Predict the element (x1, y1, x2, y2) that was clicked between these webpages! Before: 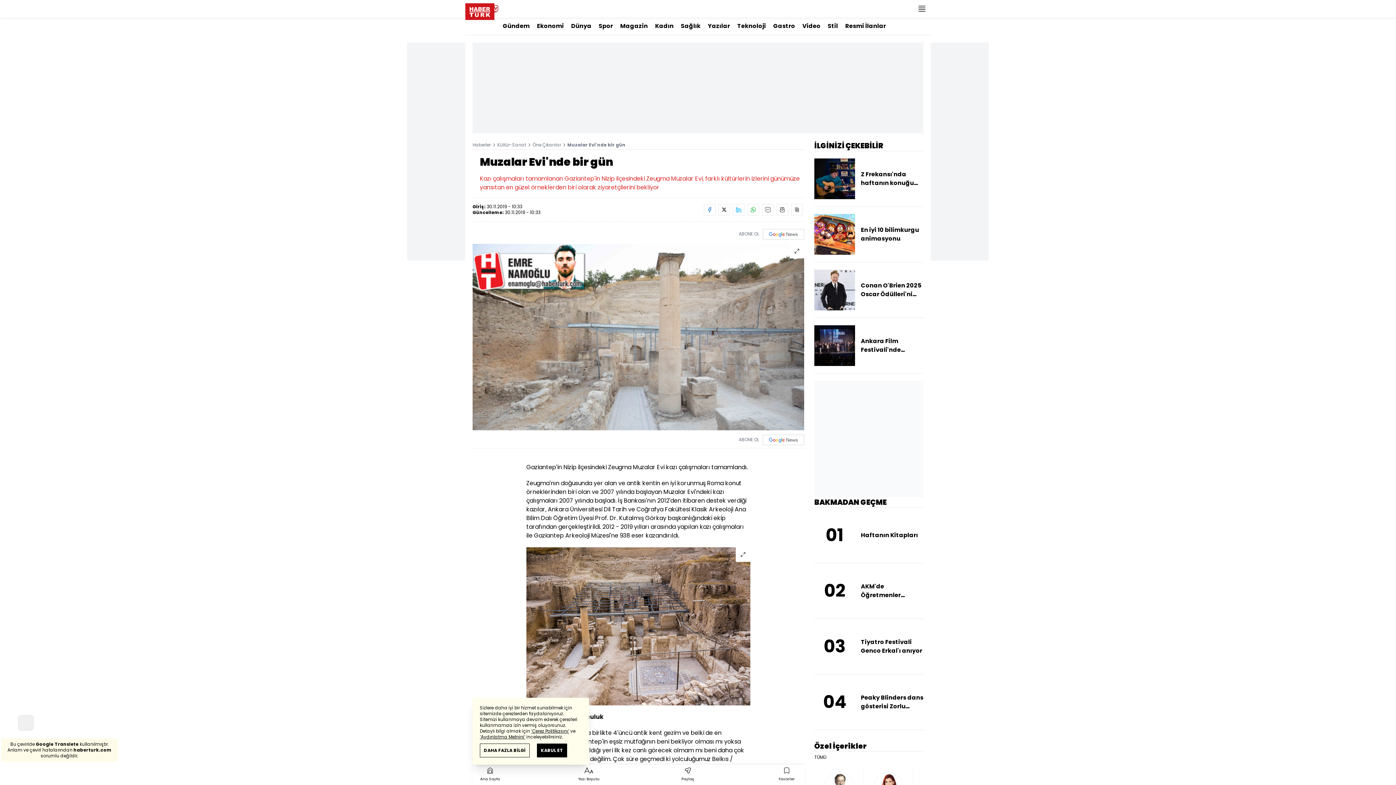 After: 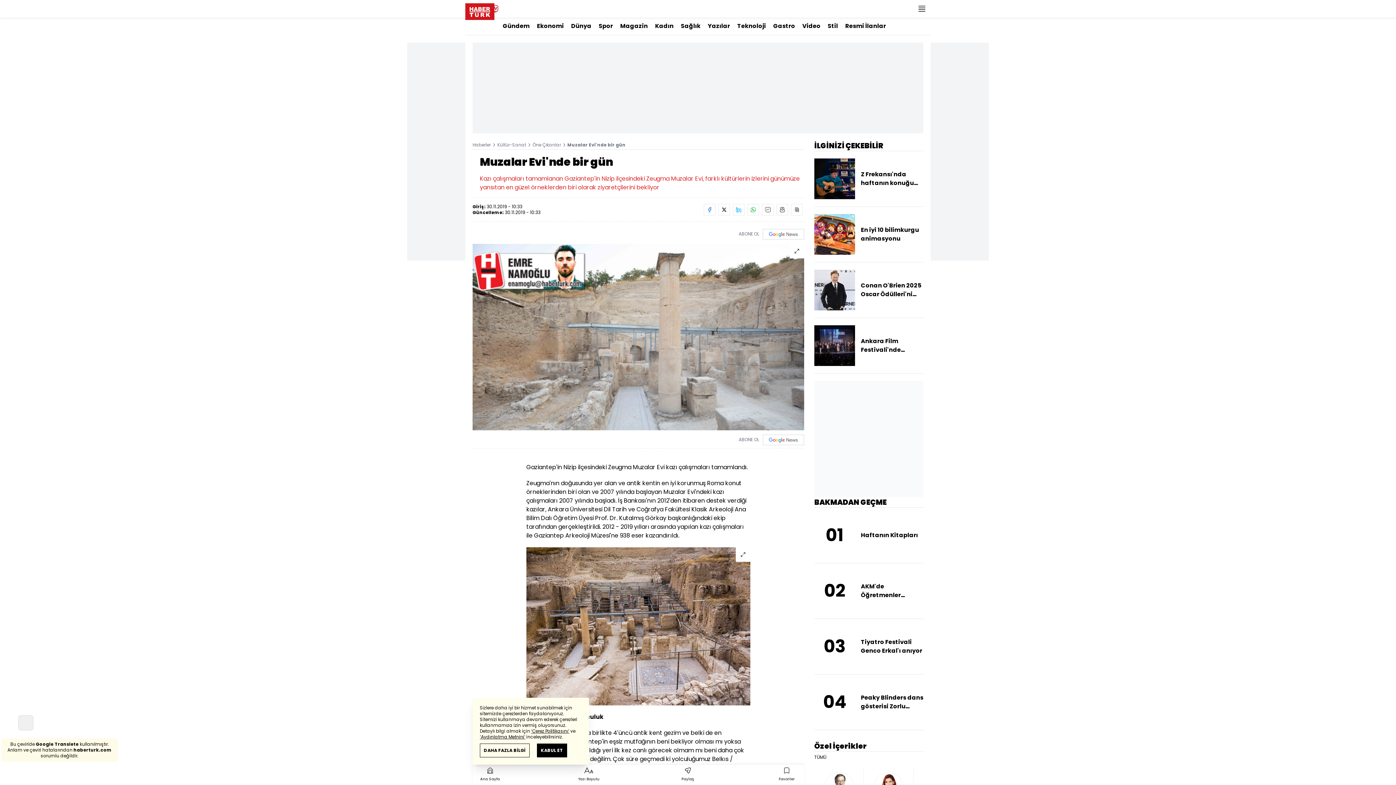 Action: bbox: (776, 204, 788, 215)